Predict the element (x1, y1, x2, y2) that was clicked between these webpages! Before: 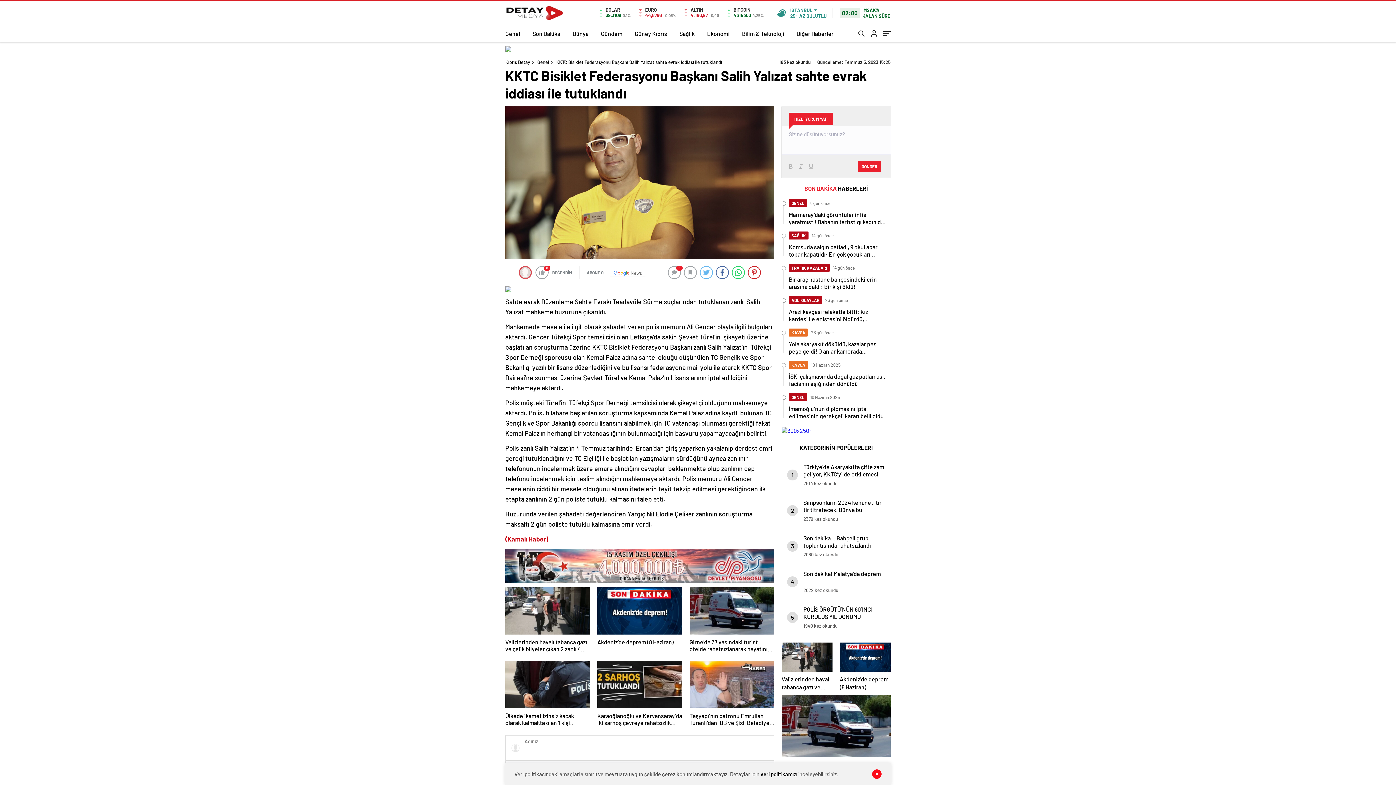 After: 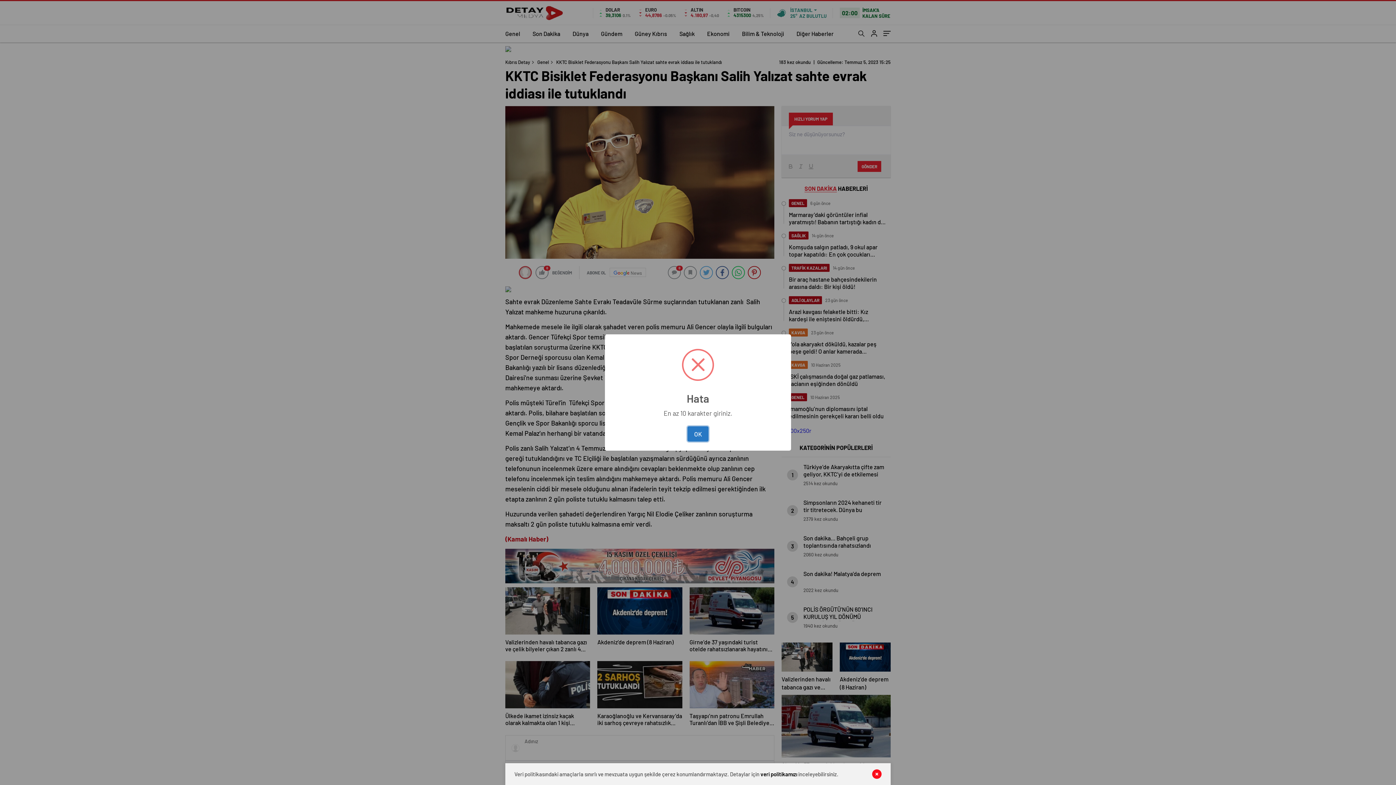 Action: label: GÖNDER bbox: (857, 160, 881, 171)